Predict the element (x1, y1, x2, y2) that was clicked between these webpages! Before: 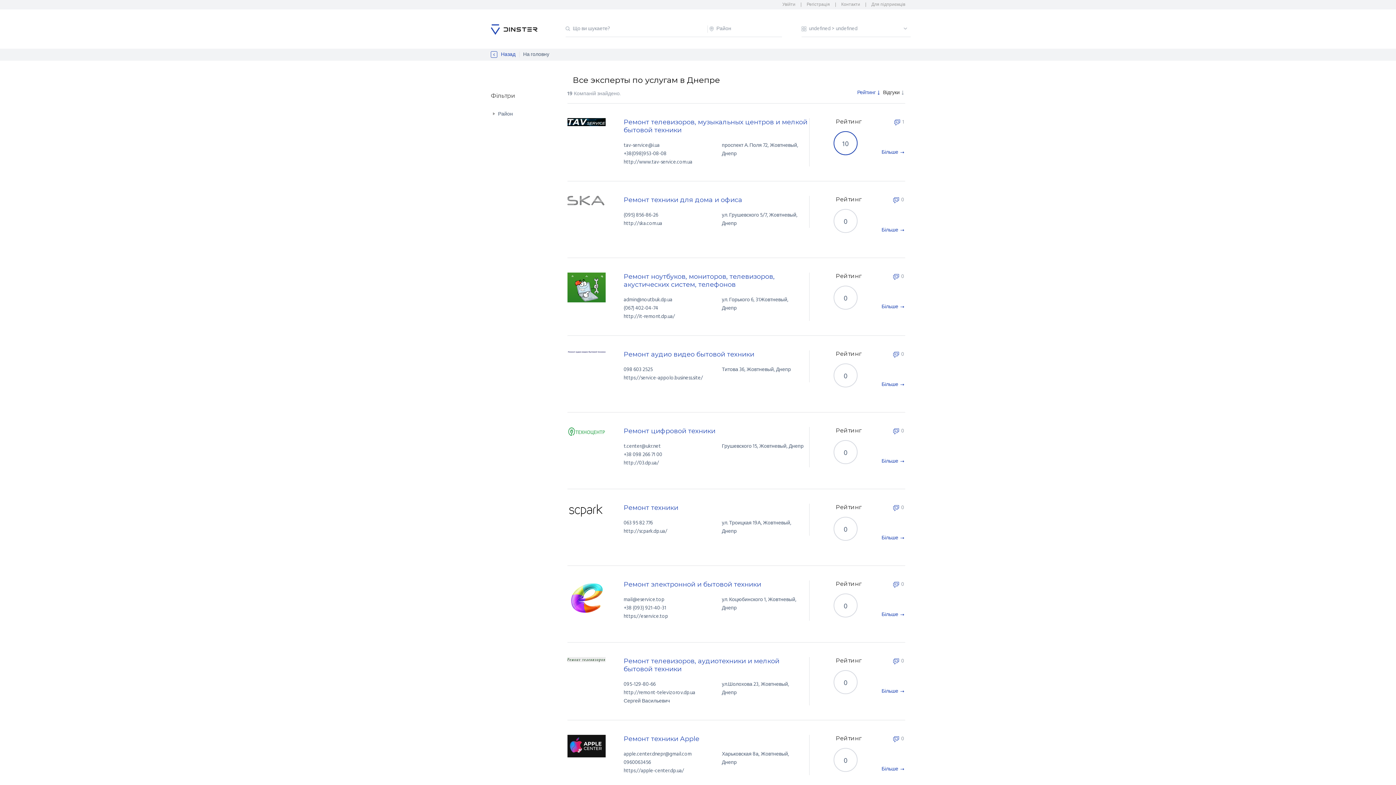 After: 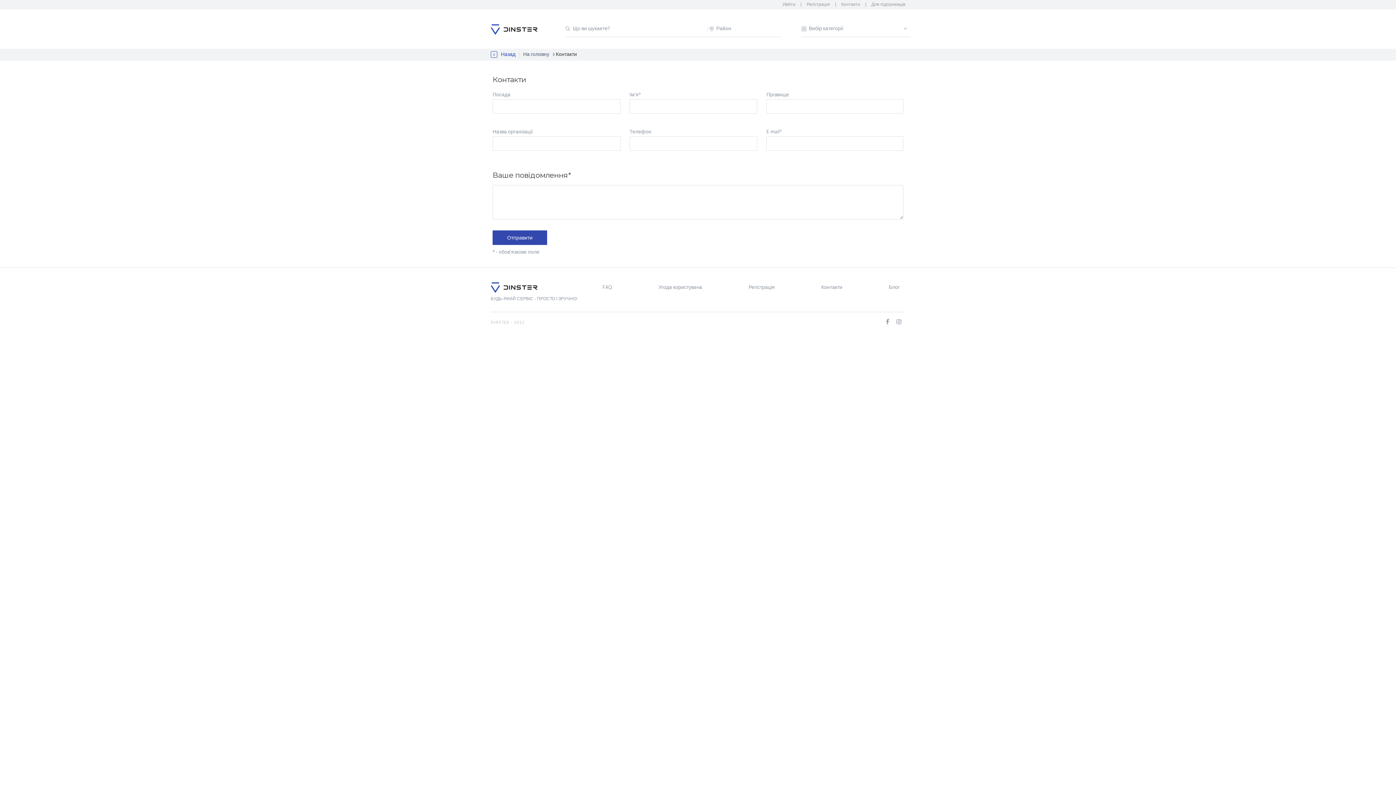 Action: label: Контакти bbox: (836, 2, 866, 6)